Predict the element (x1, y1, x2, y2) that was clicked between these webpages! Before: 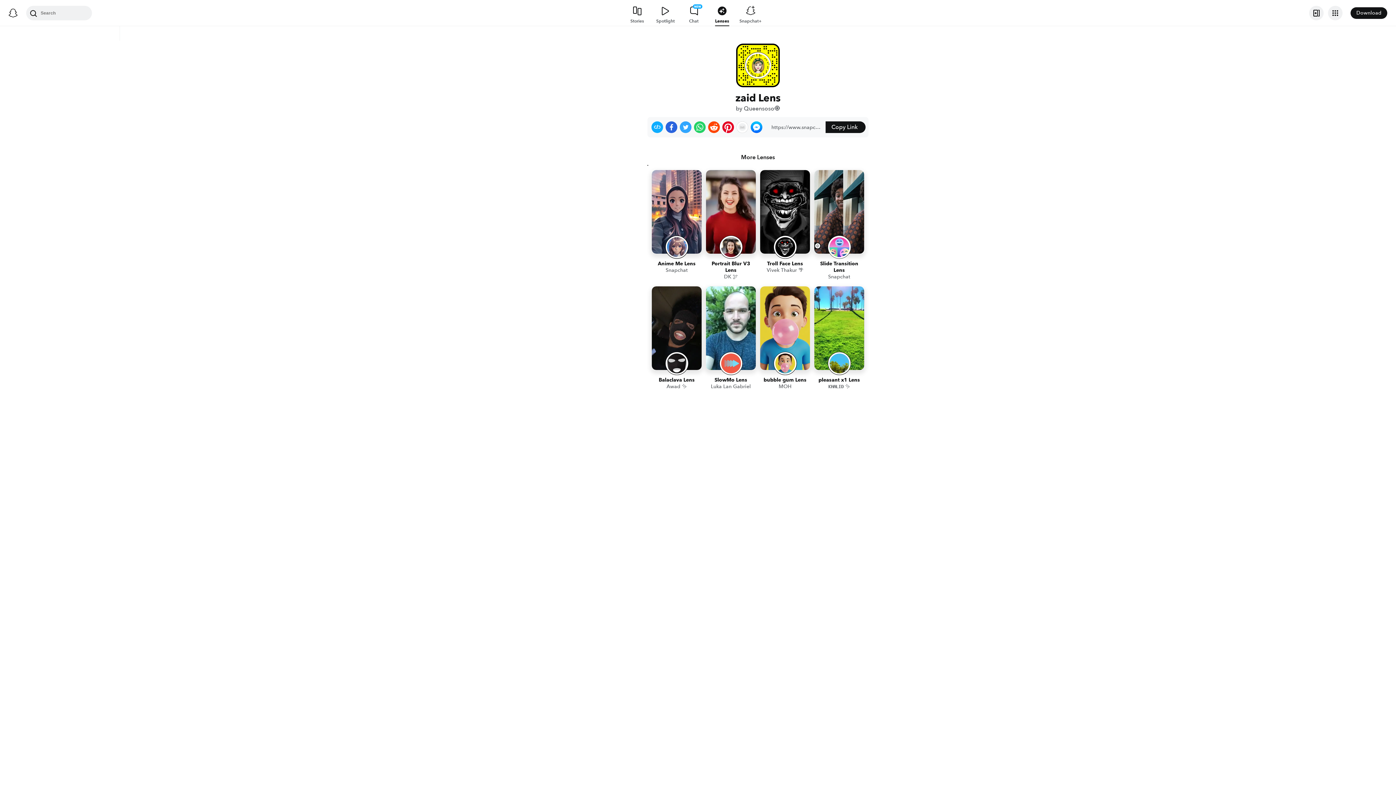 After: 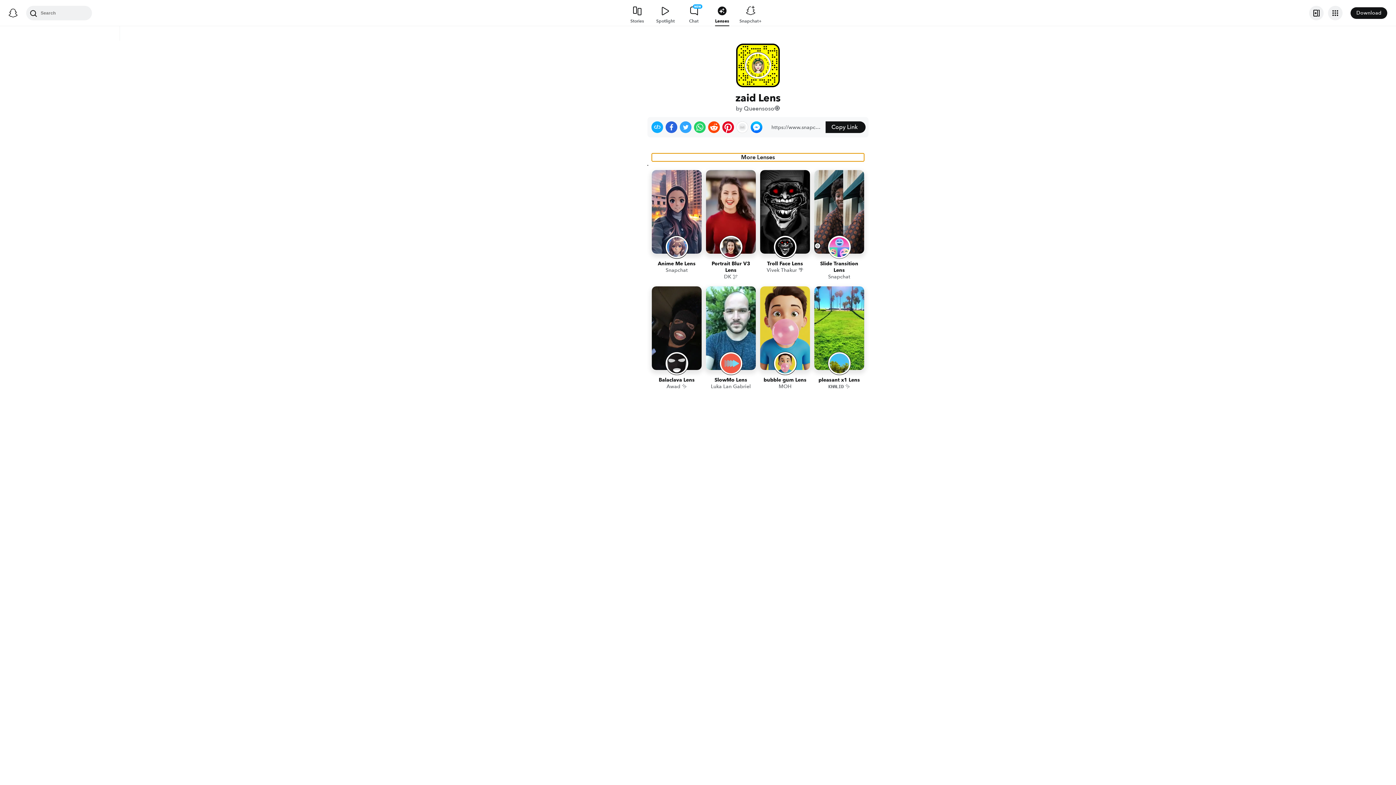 Action: bbox: (652, 153, 864, 161) label: More Lenses